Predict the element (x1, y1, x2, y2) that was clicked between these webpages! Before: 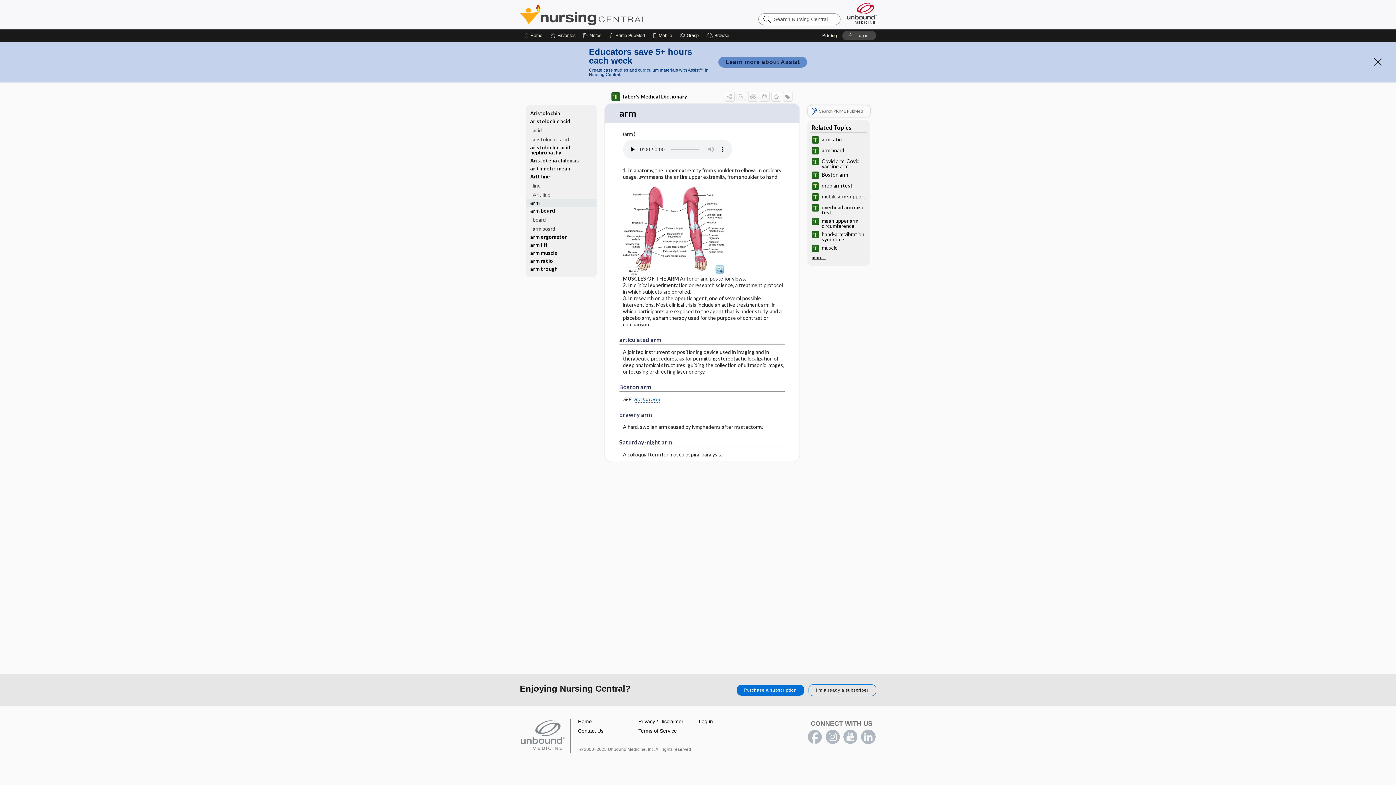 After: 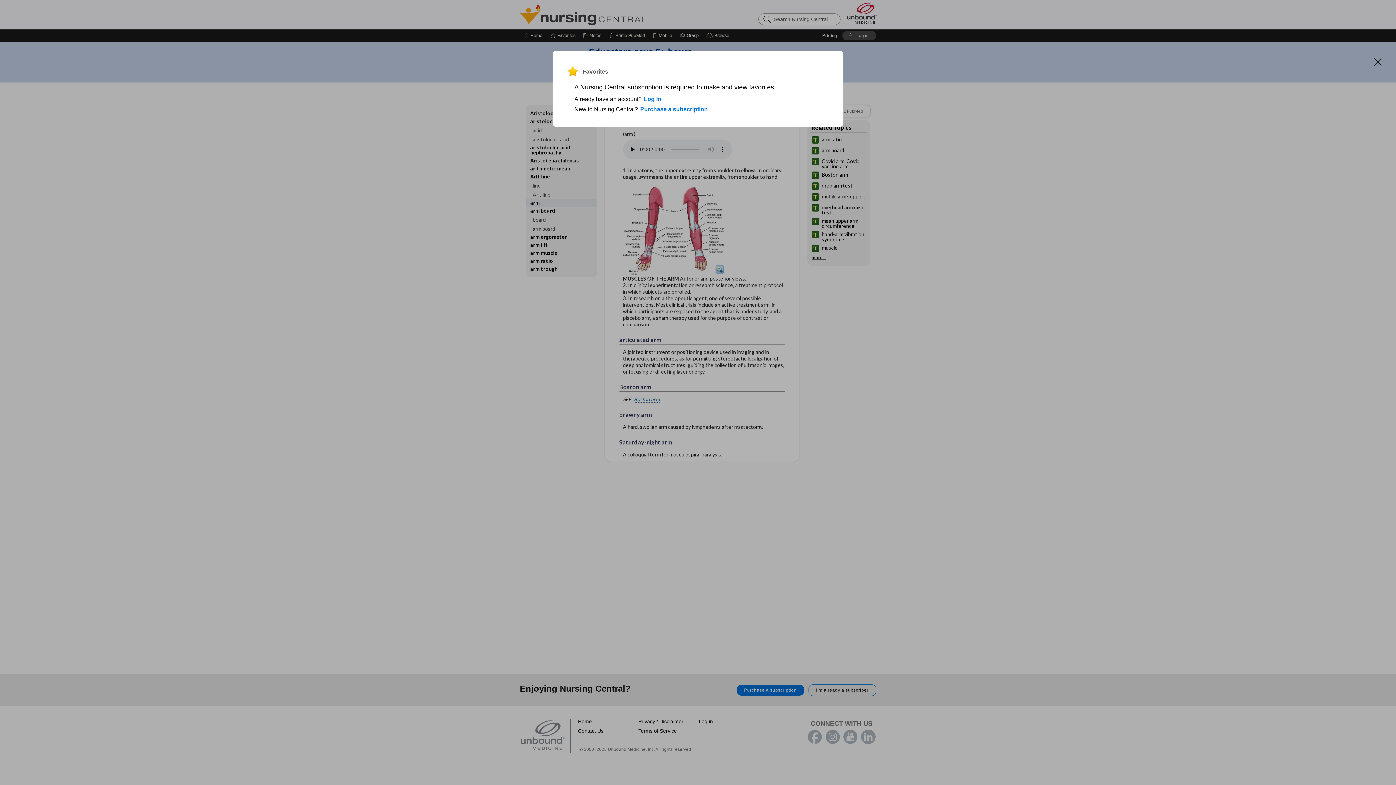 Action: label: Favorite Star bbox: (771, 91, 781, 100)